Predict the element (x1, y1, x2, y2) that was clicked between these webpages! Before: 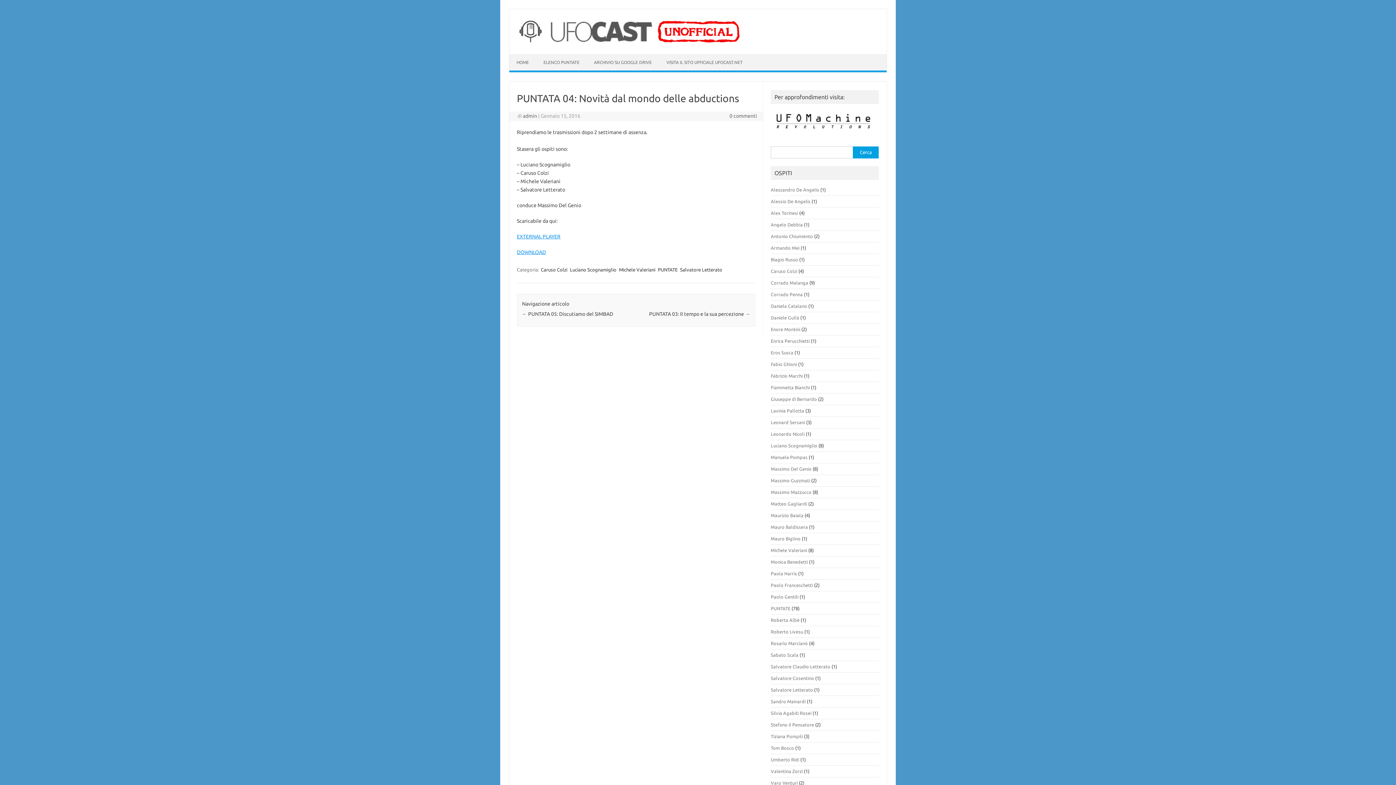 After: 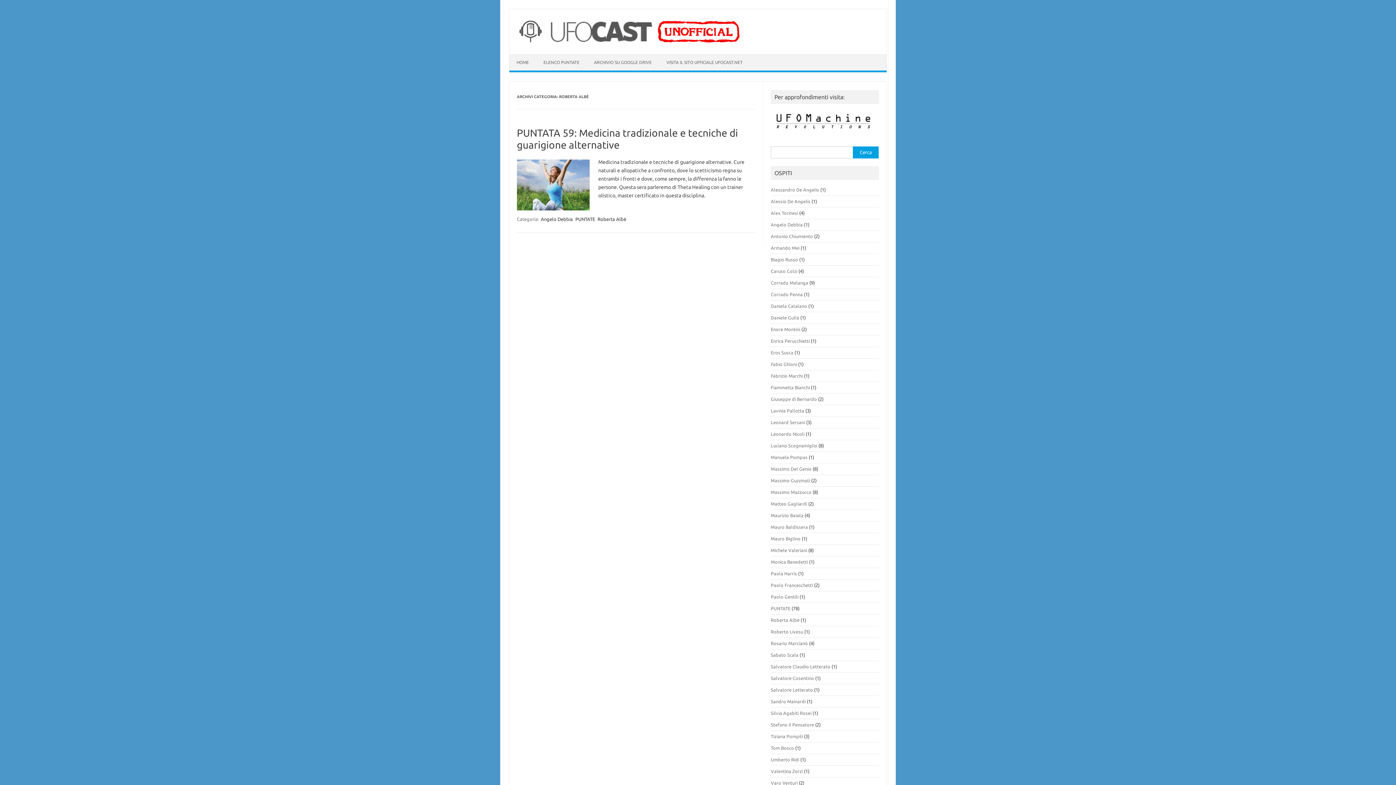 Action: label: Roberta Albè bbox: (771, 617, 799, 622)